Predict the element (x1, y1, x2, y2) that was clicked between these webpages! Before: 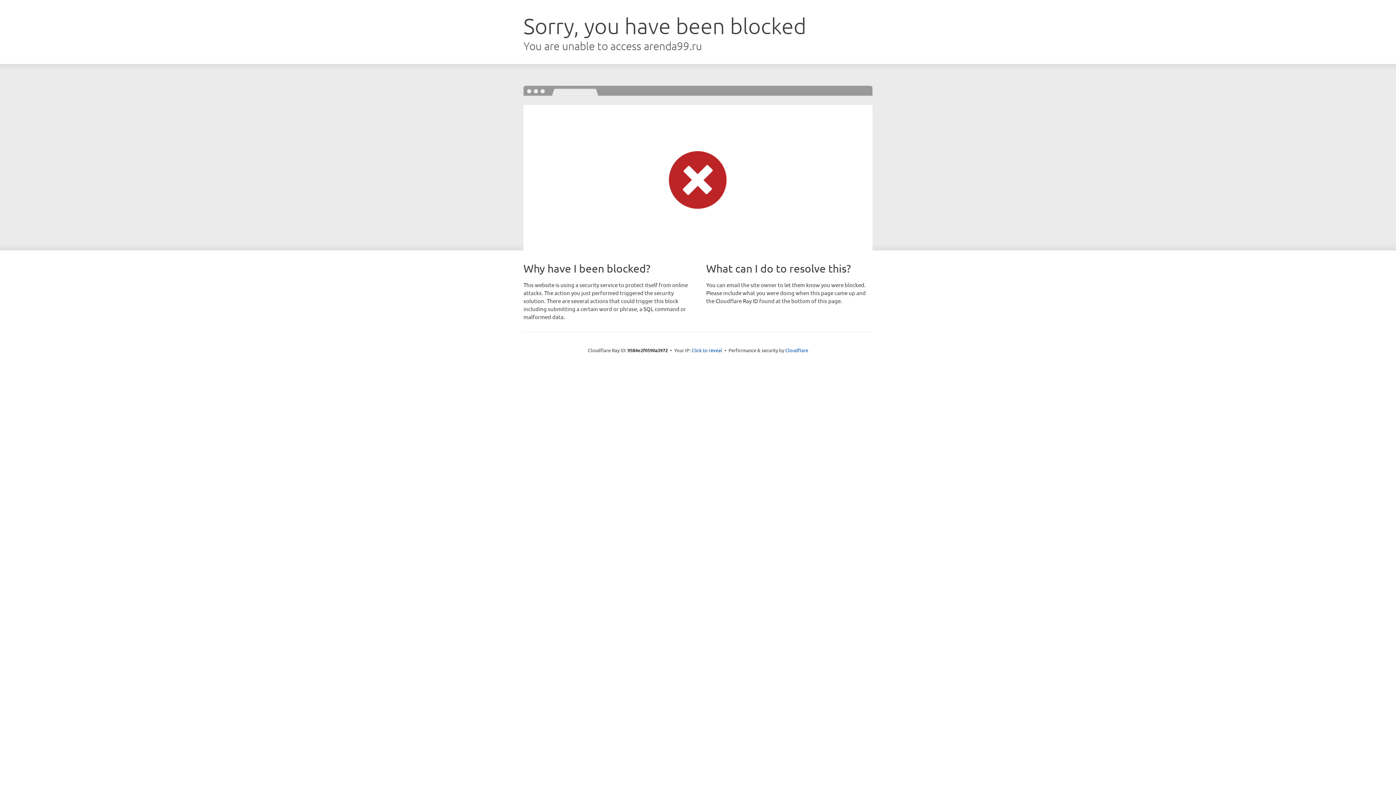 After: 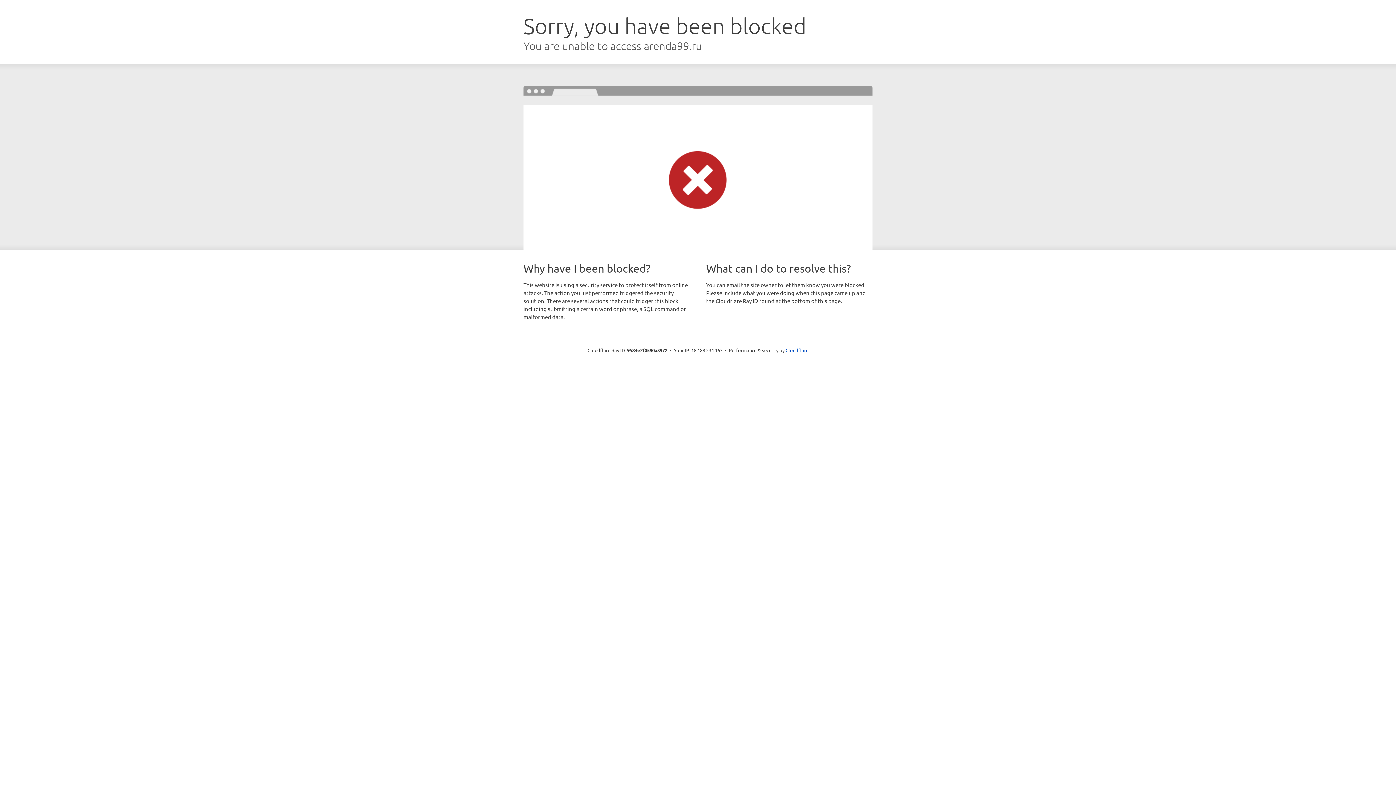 Action: bbox: (691, 346, 722, 353) label: Click to reveal